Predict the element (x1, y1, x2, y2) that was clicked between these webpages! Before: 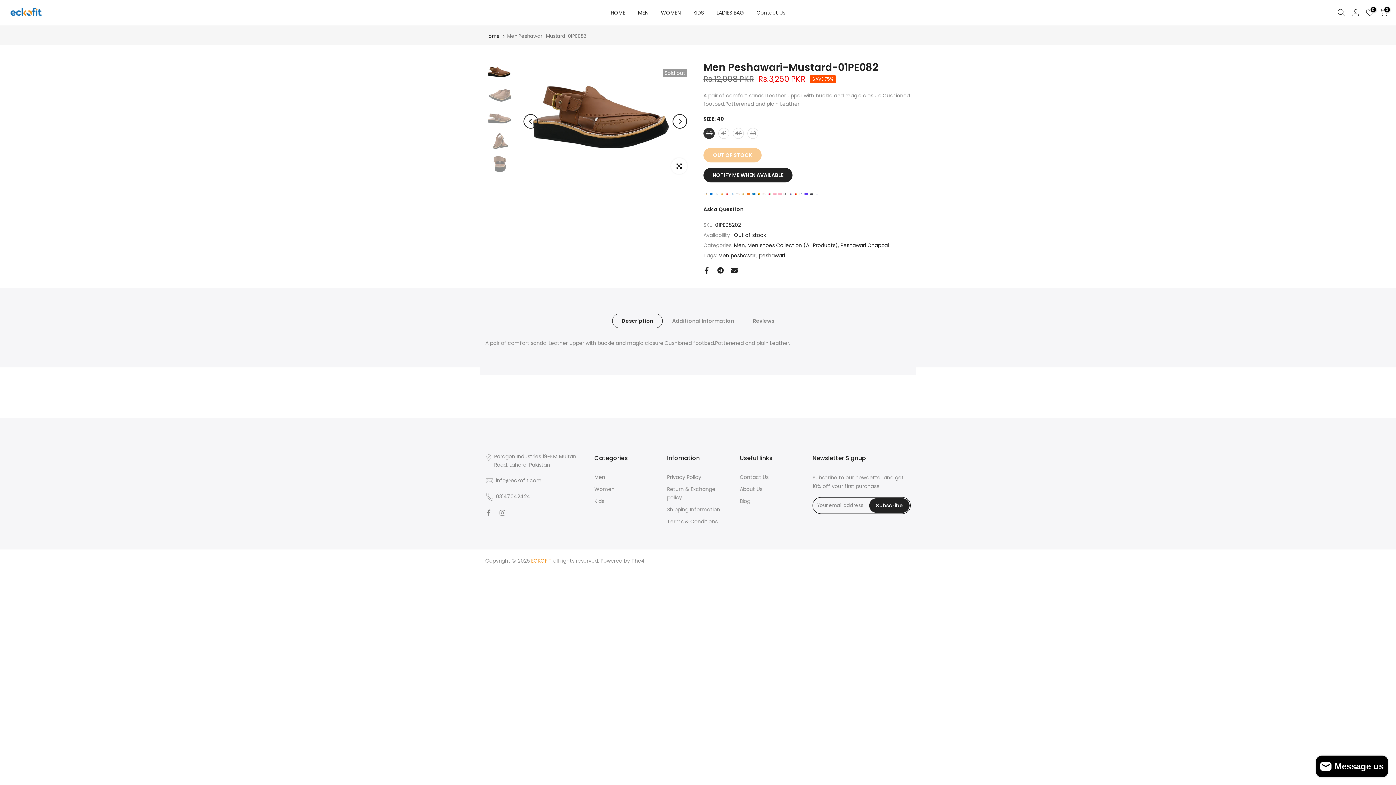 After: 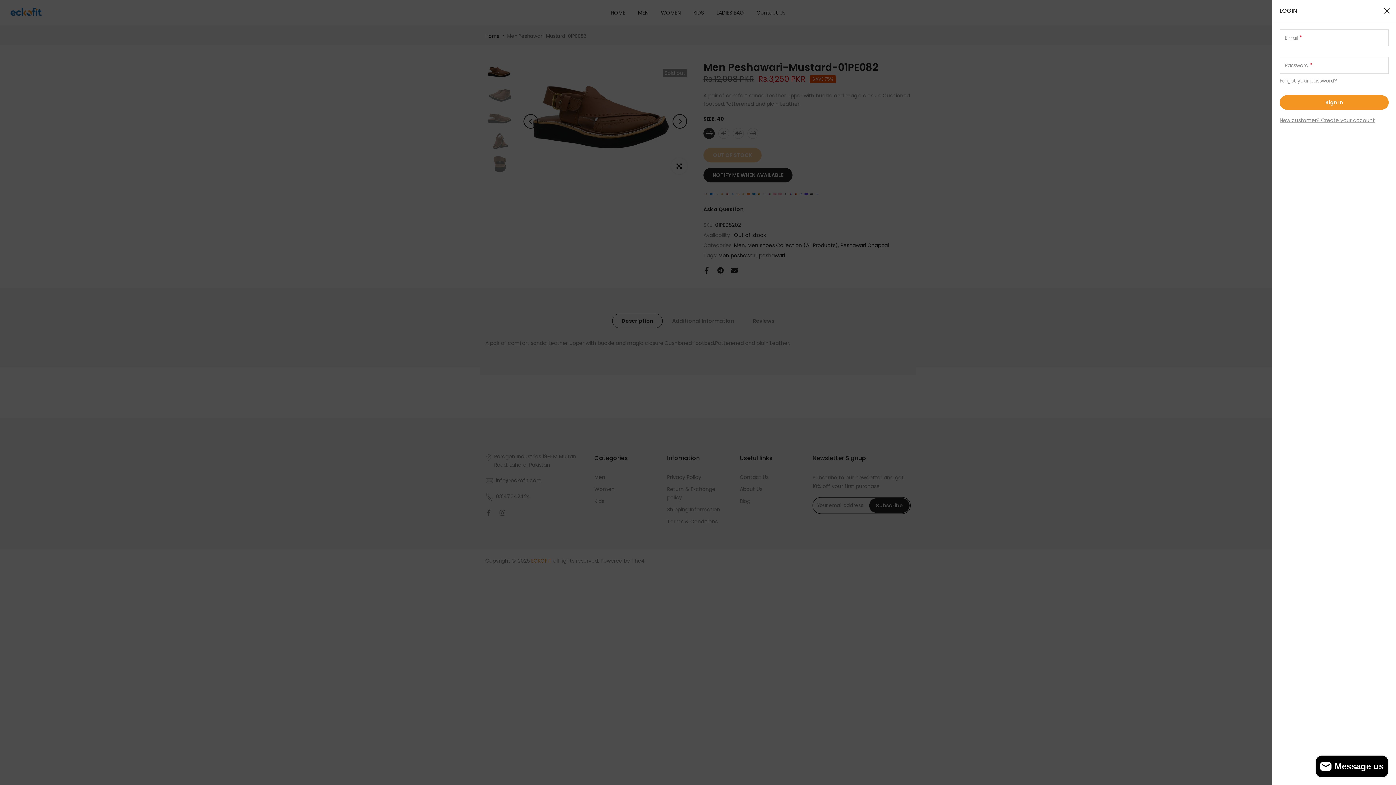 Action: bbox: (1351, 8, 1360, 17)